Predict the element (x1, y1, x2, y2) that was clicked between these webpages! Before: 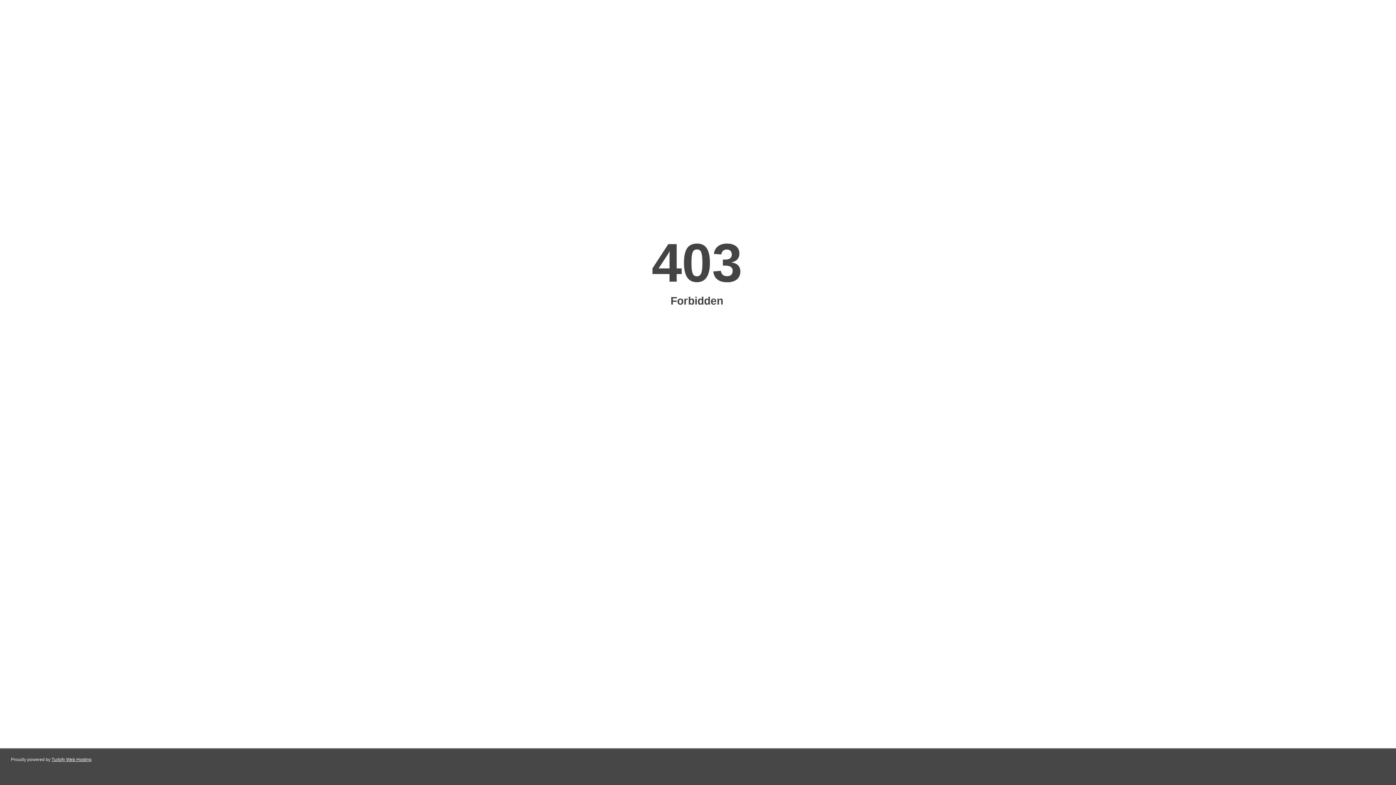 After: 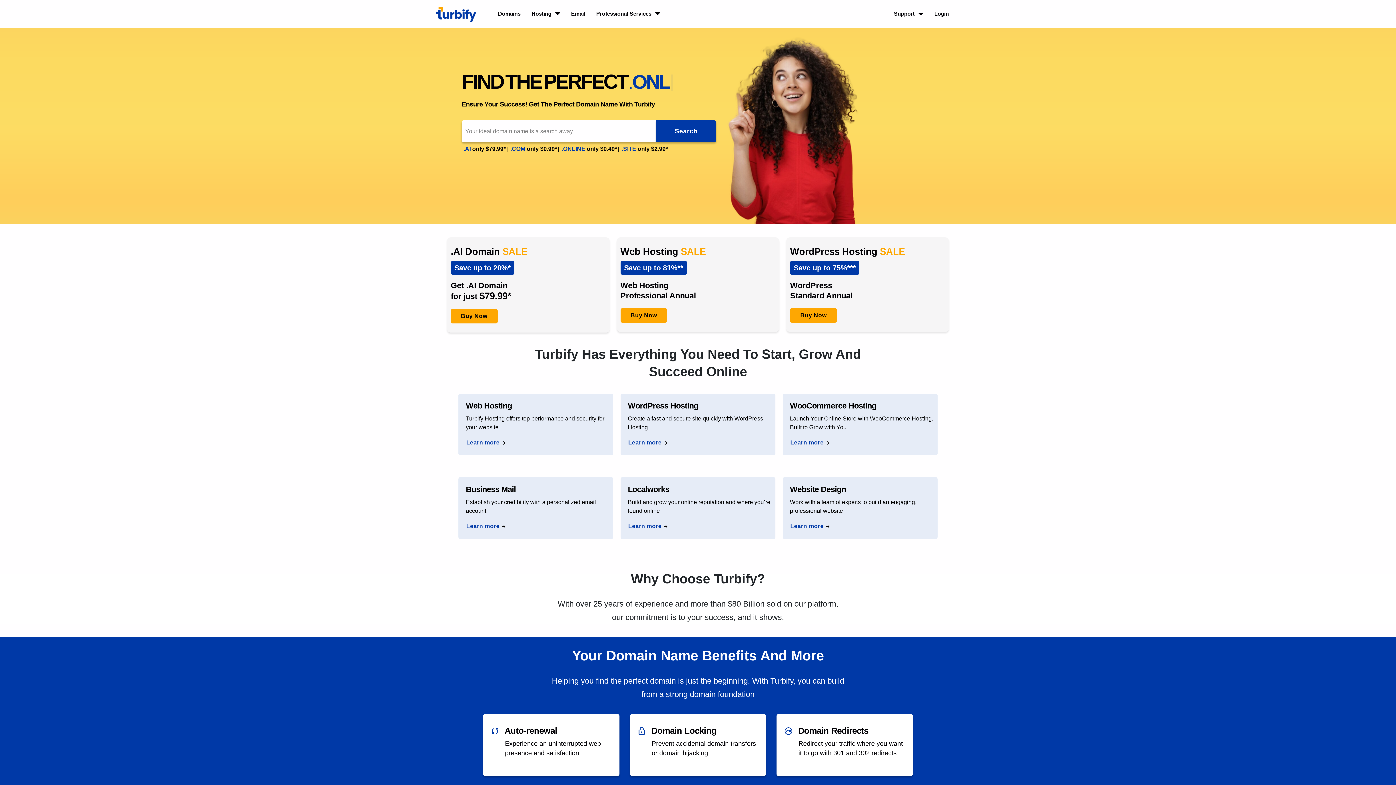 Action: bbox: (51, 757, 91, 762) label: Turbify Web Hosting